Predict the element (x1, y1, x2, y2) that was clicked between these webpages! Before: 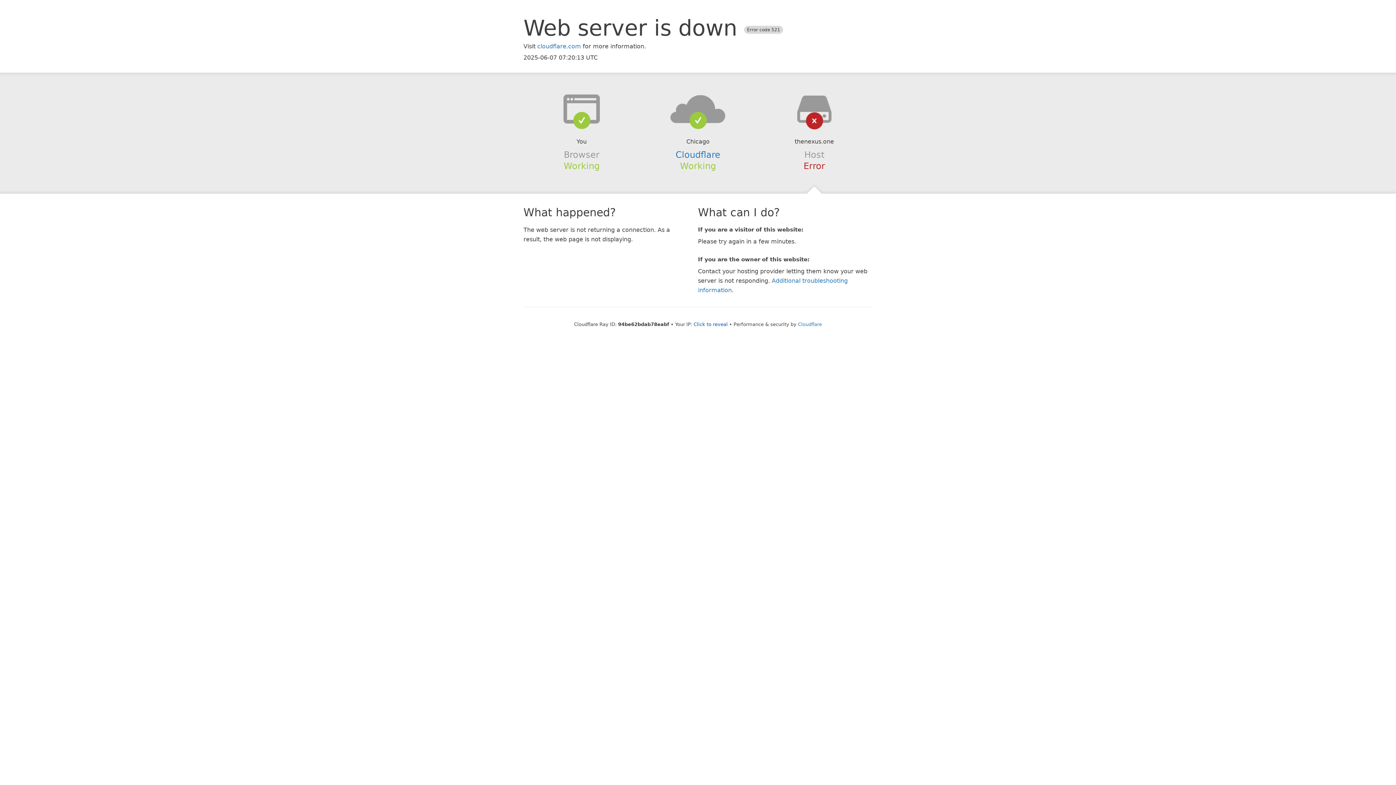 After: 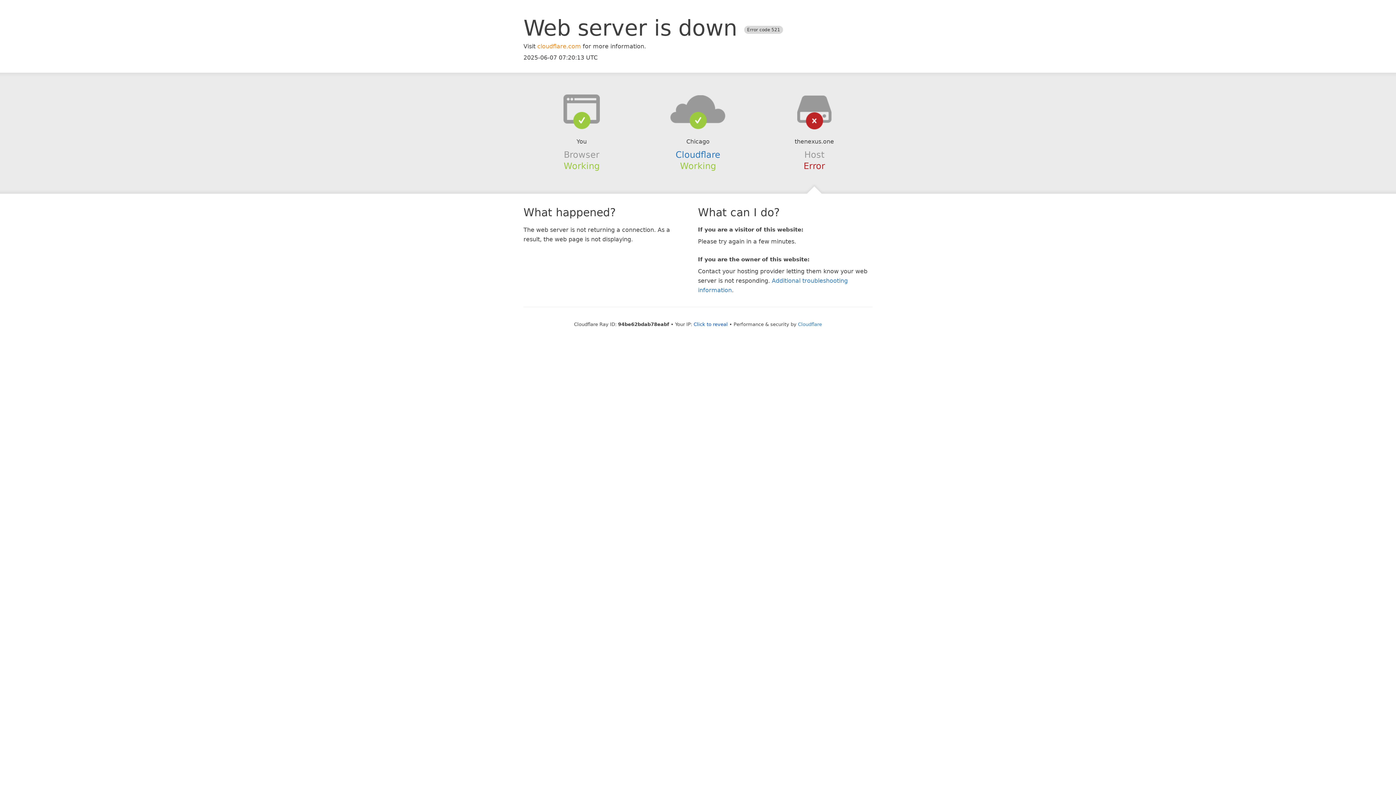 Action: label: cloudflare.com bbox: (537, 42, 581, 49)